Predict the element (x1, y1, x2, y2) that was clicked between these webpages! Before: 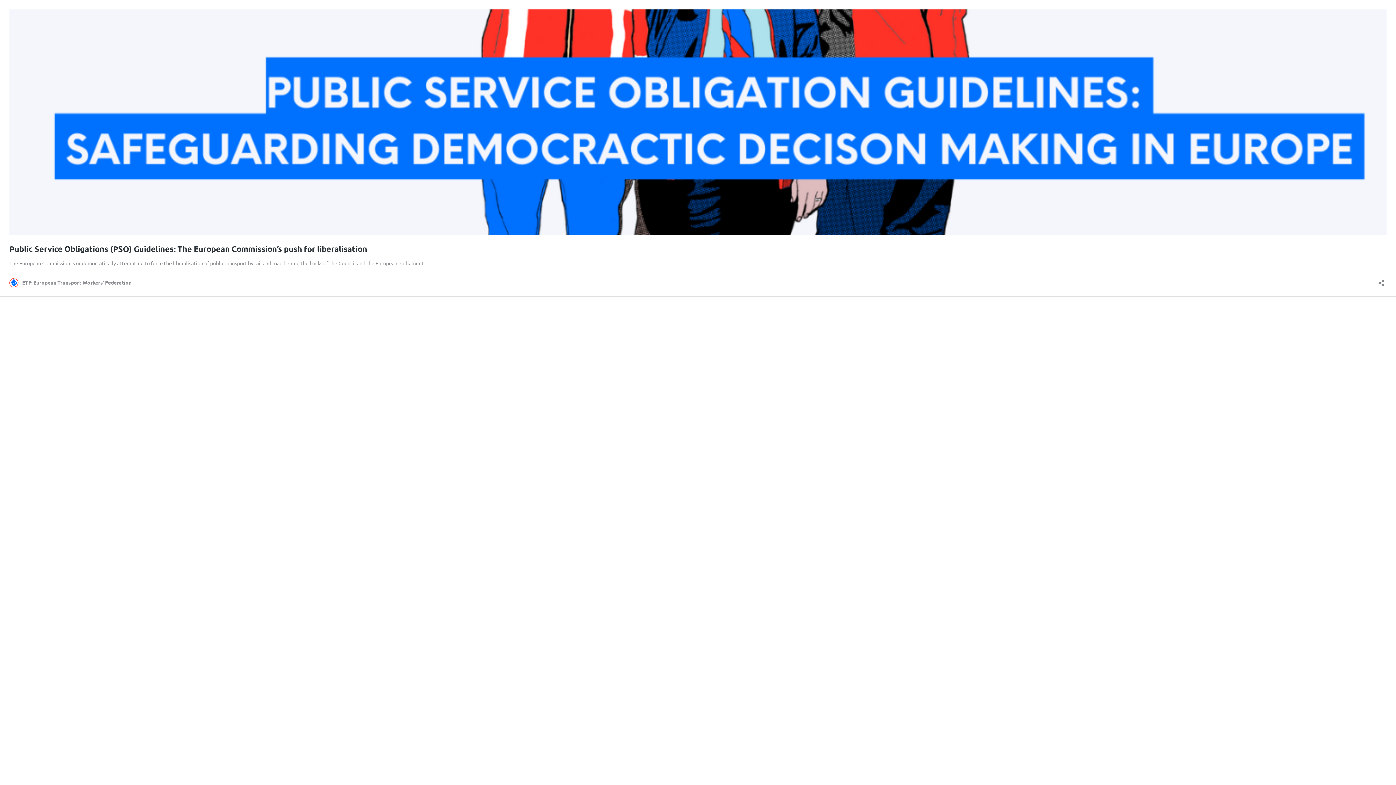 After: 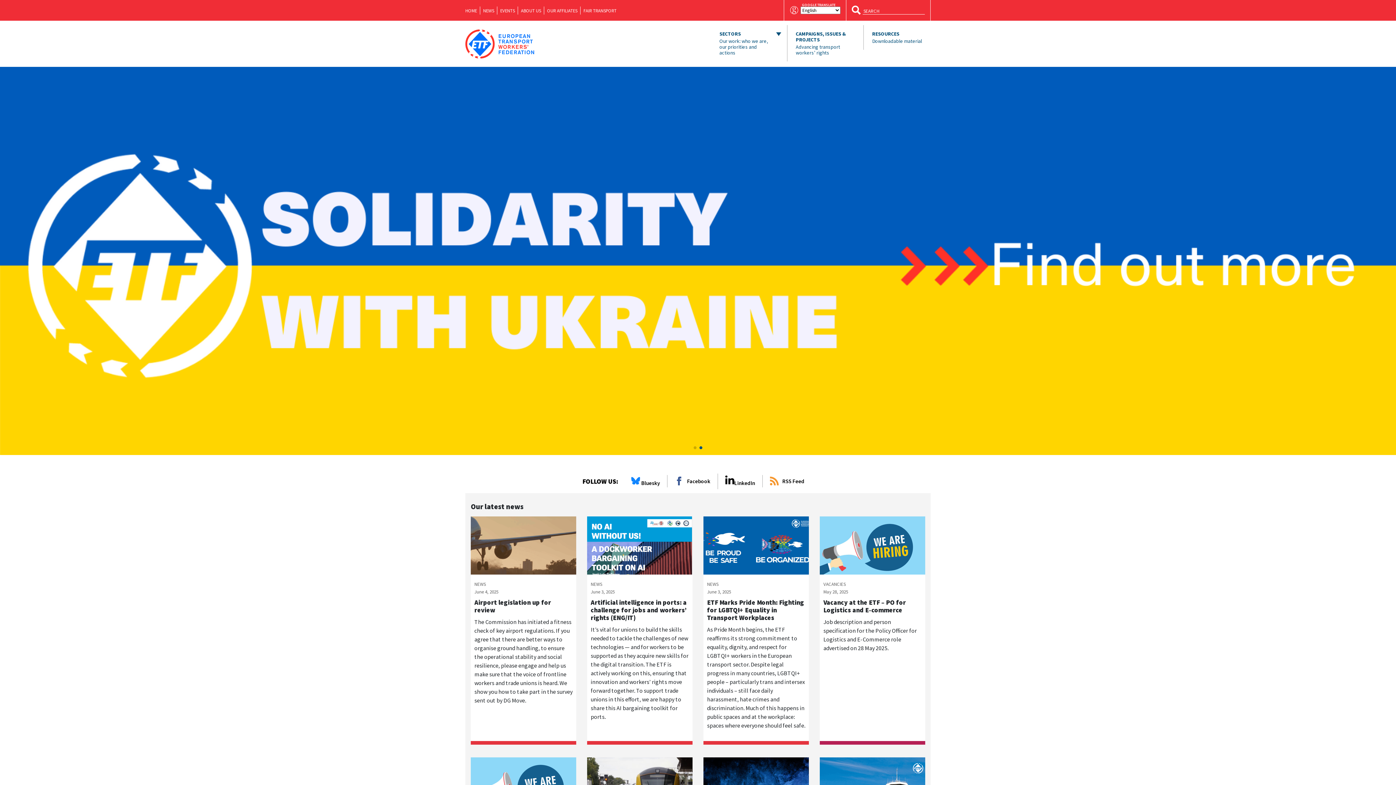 Action: bbox: (9, 278, 131, 287) label: ETF: European Transport Workers' Federation